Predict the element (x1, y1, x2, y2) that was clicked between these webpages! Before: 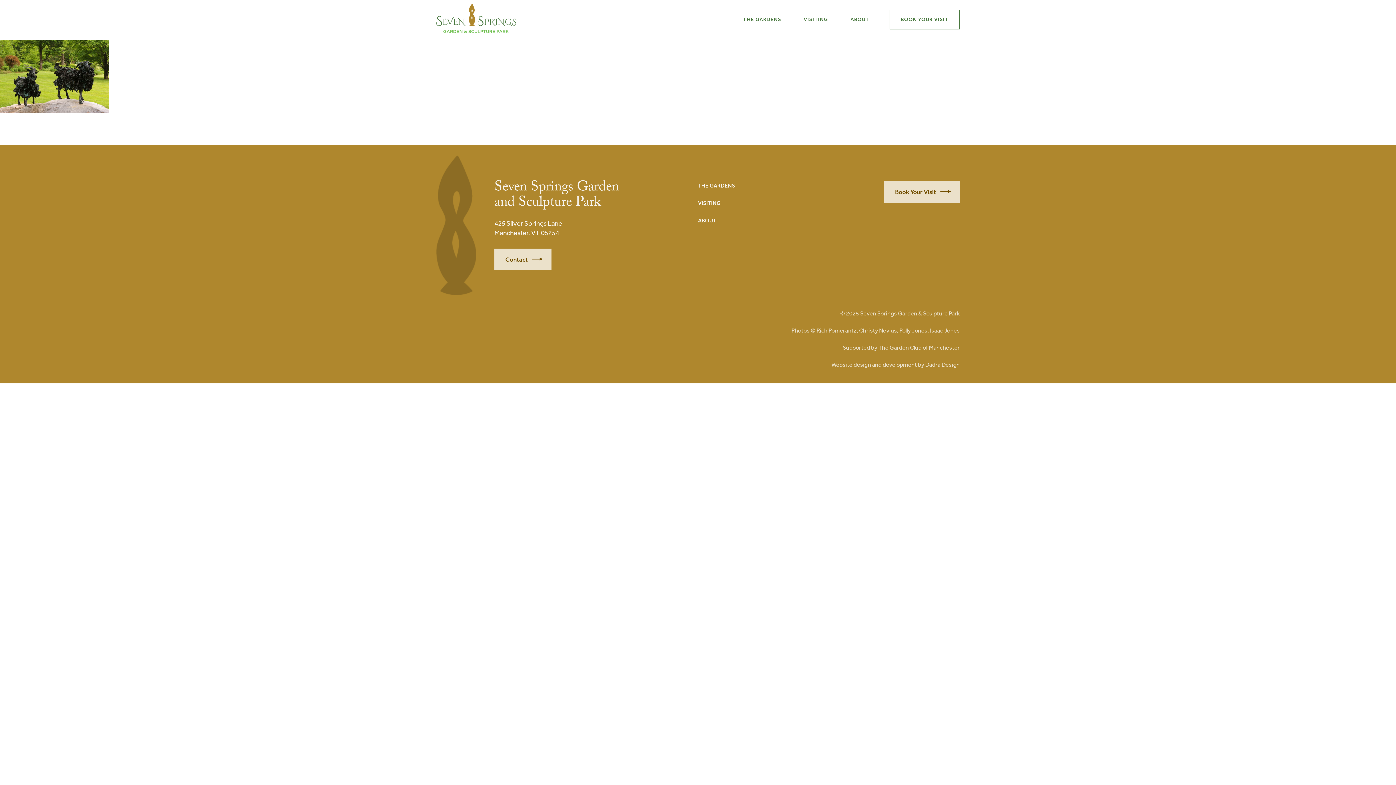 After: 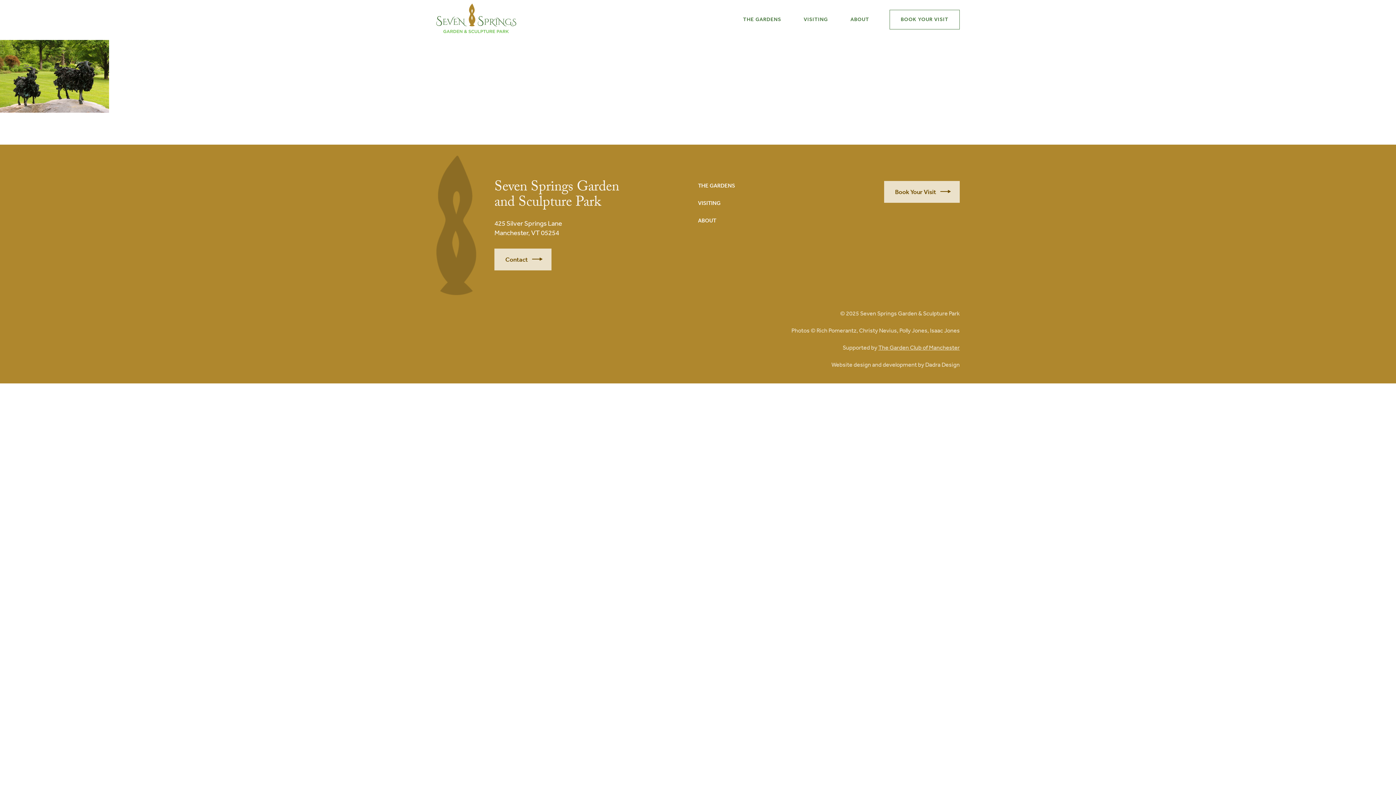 Action: bbox: (878, 344, 960, 351) label: The Garden Club of Manchester